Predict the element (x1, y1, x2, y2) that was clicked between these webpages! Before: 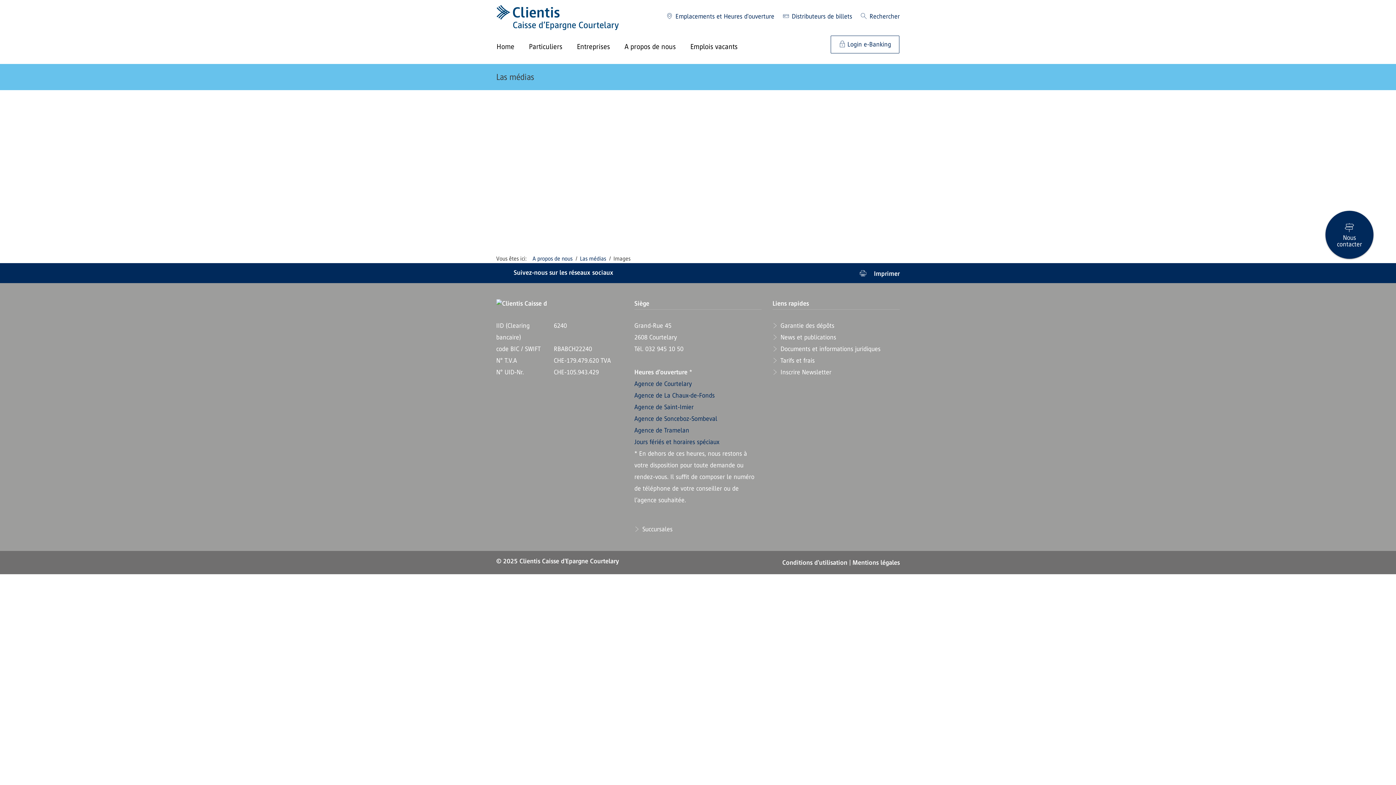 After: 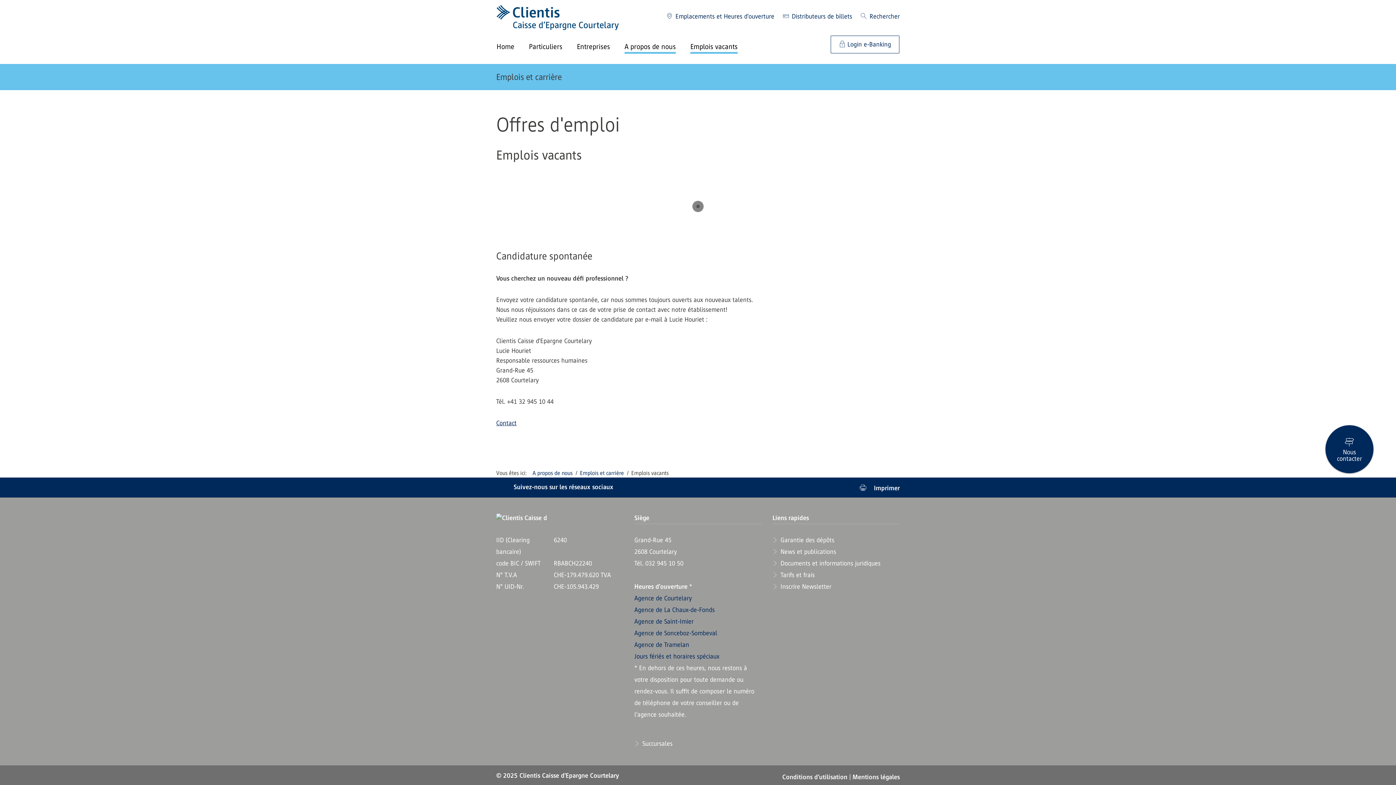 Action: label: Emplois vacants bbox: (690, 41, 752, 53)